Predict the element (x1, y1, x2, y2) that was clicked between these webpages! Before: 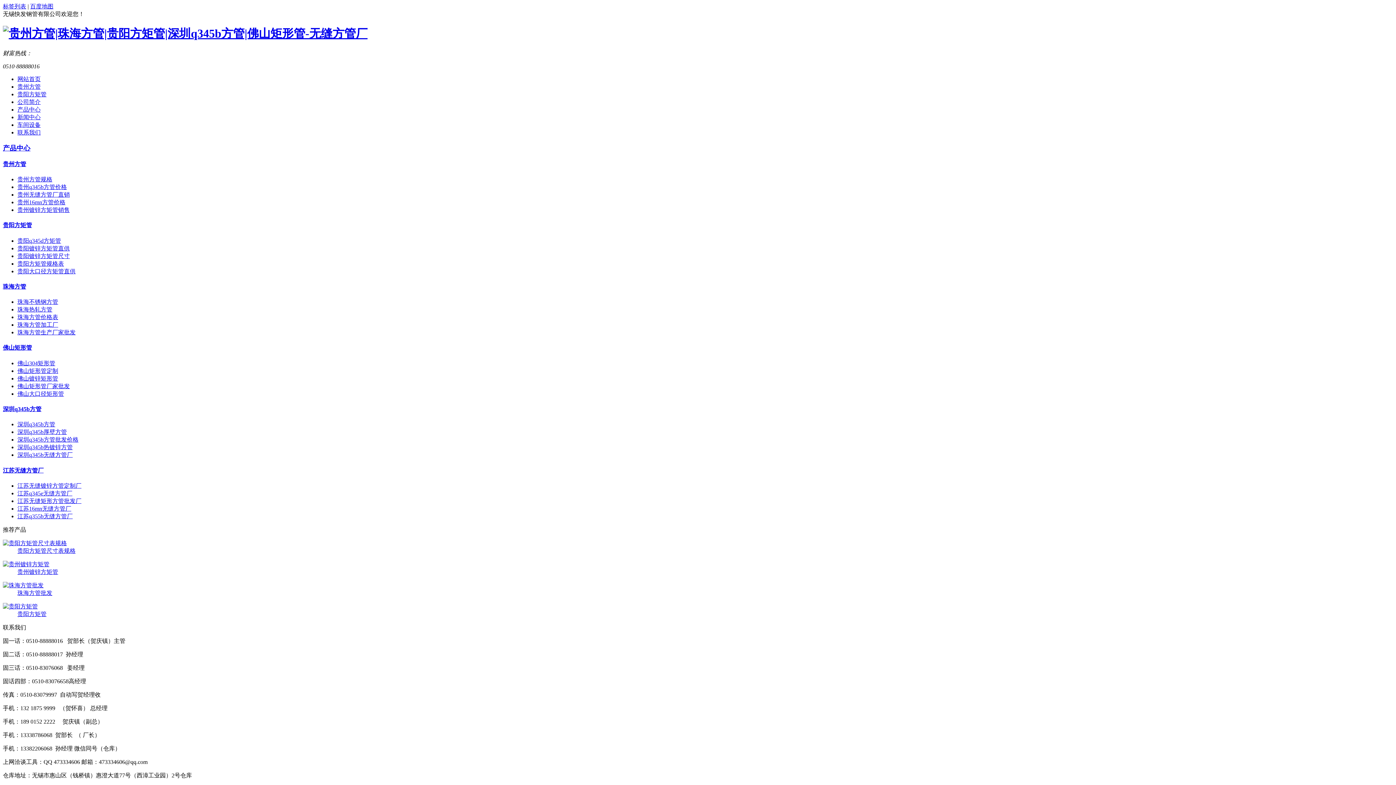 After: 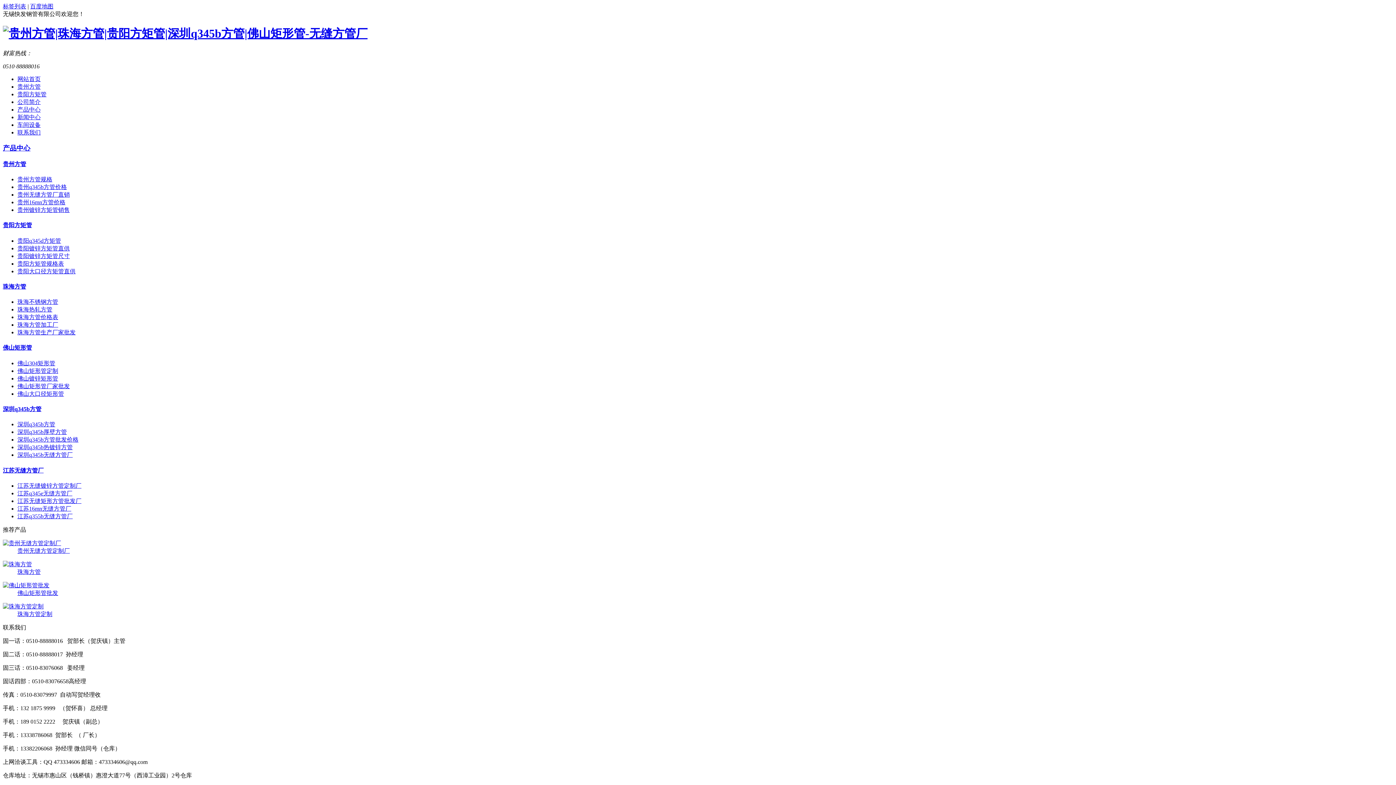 Action: bbox: (17, 329, 75, 335) label: 珠海方管生产厂家批发